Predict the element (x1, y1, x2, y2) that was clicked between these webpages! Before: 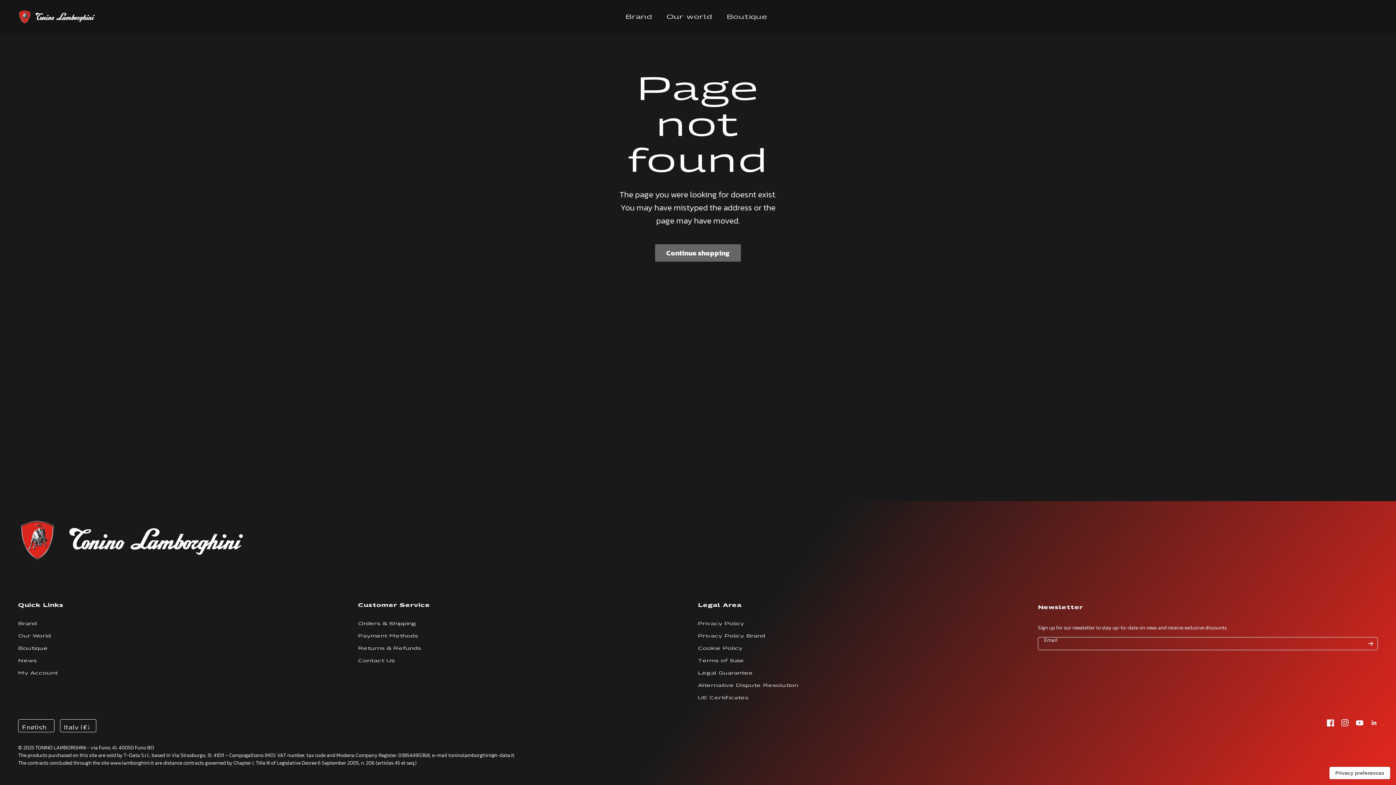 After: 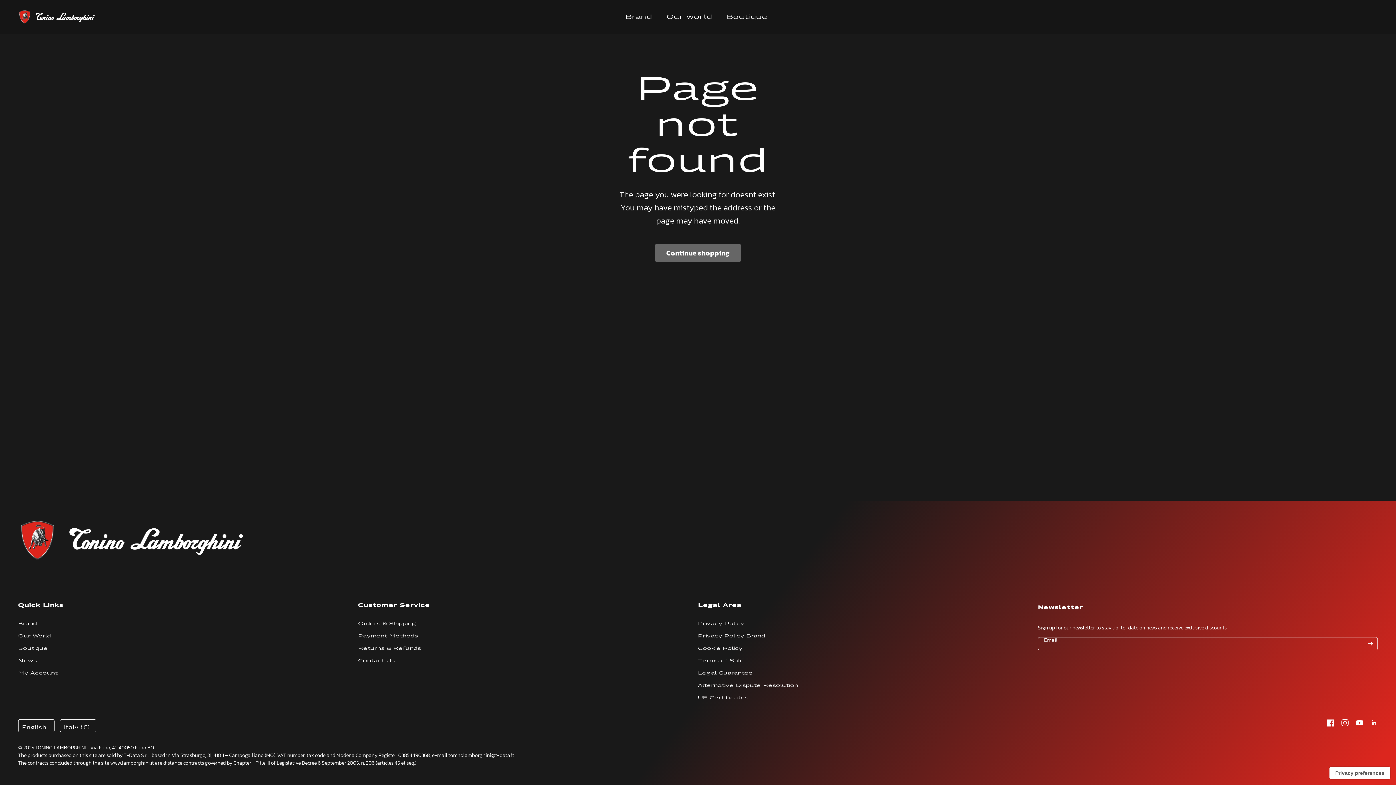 Action: bbox: (1356, 719, 1363, 726)